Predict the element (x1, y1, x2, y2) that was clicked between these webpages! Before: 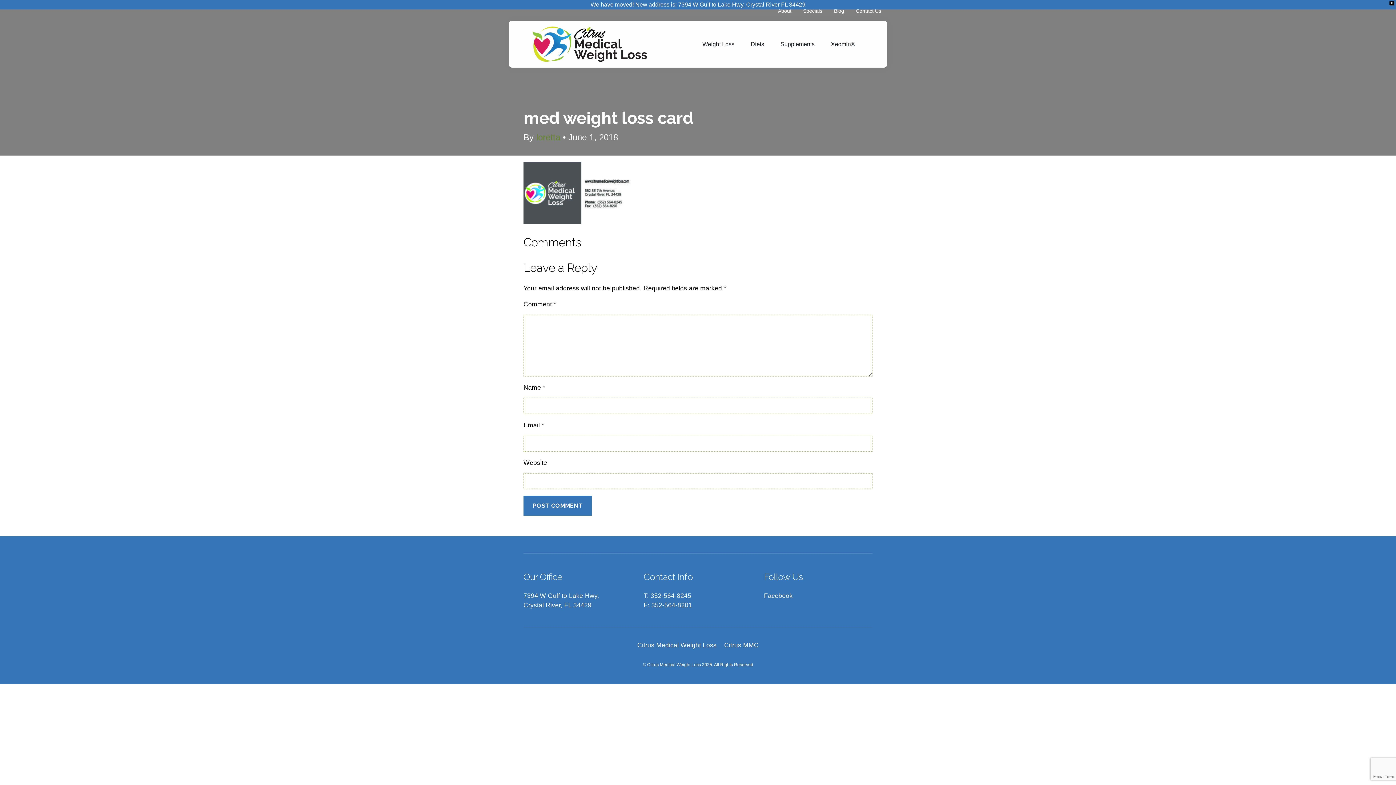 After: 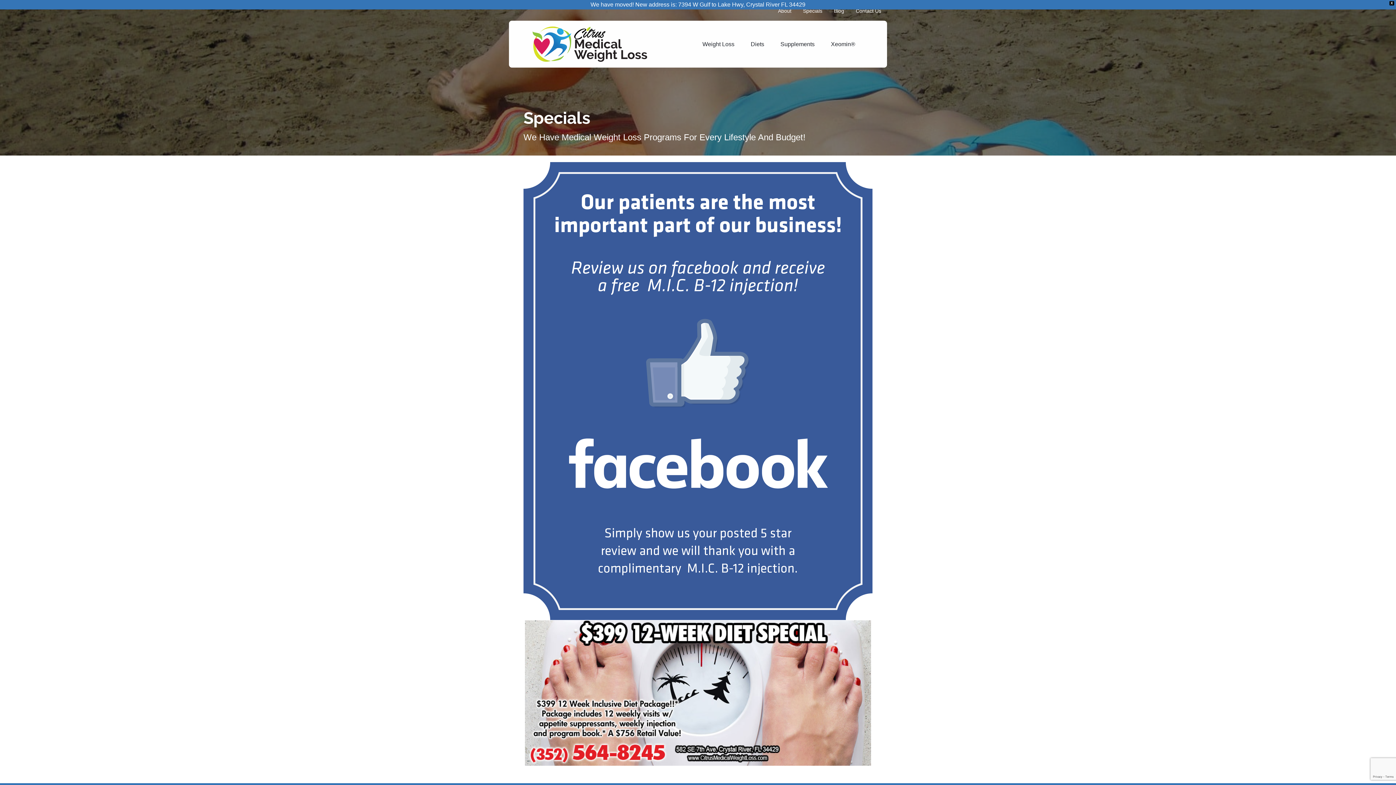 Action: label: Specials bbox: (797, 1, 828, 20)